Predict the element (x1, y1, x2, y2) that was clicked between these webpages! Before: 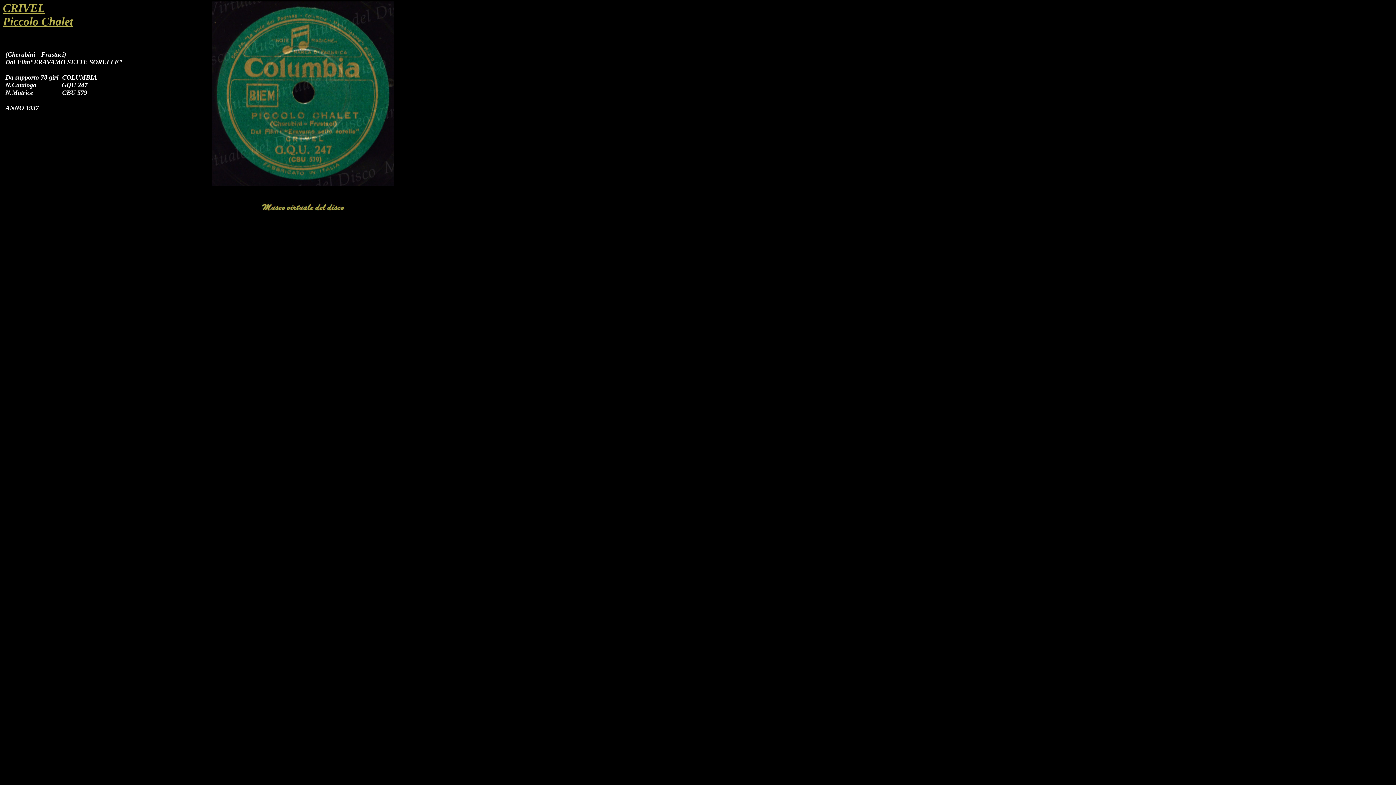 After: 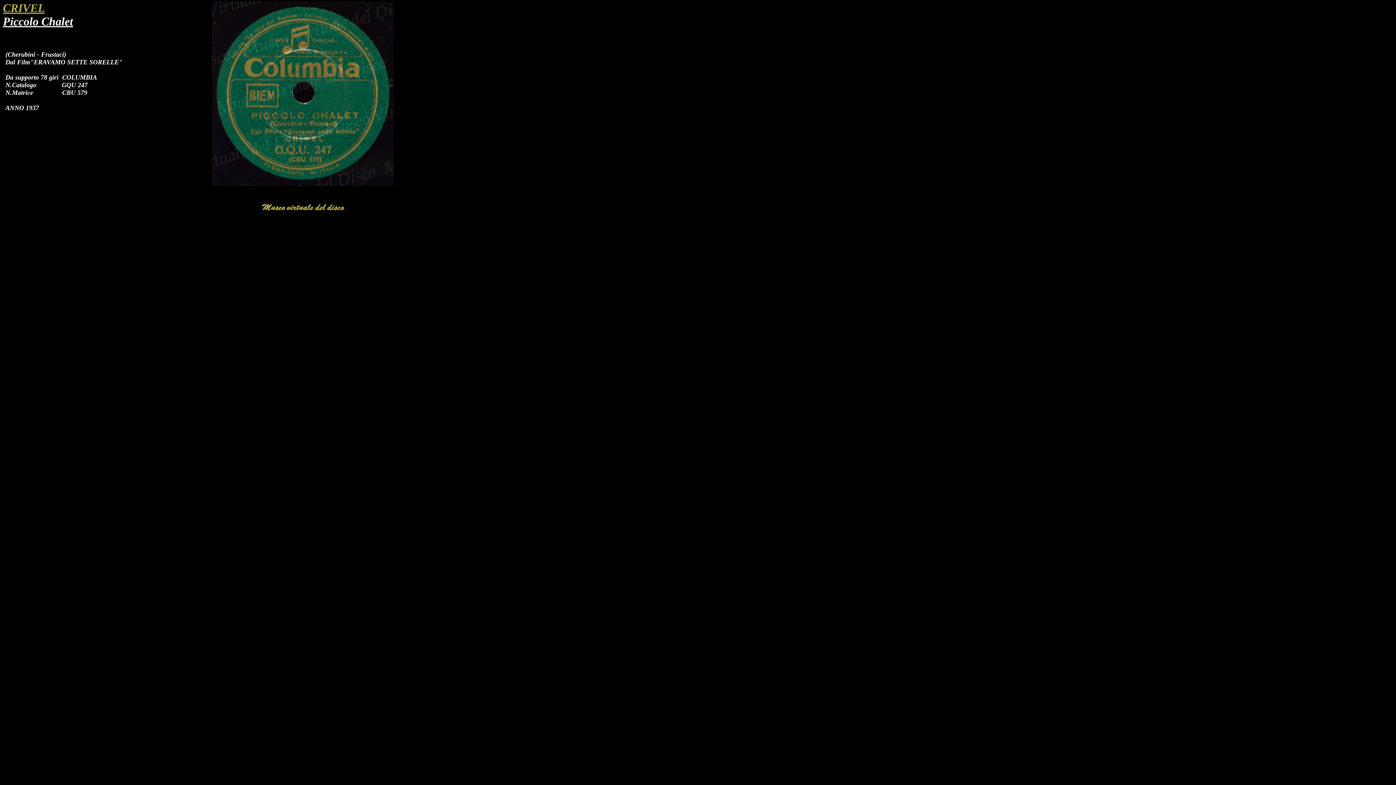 Action: label: Piccolo Chalet bbox: (2, 14, 73, 28)